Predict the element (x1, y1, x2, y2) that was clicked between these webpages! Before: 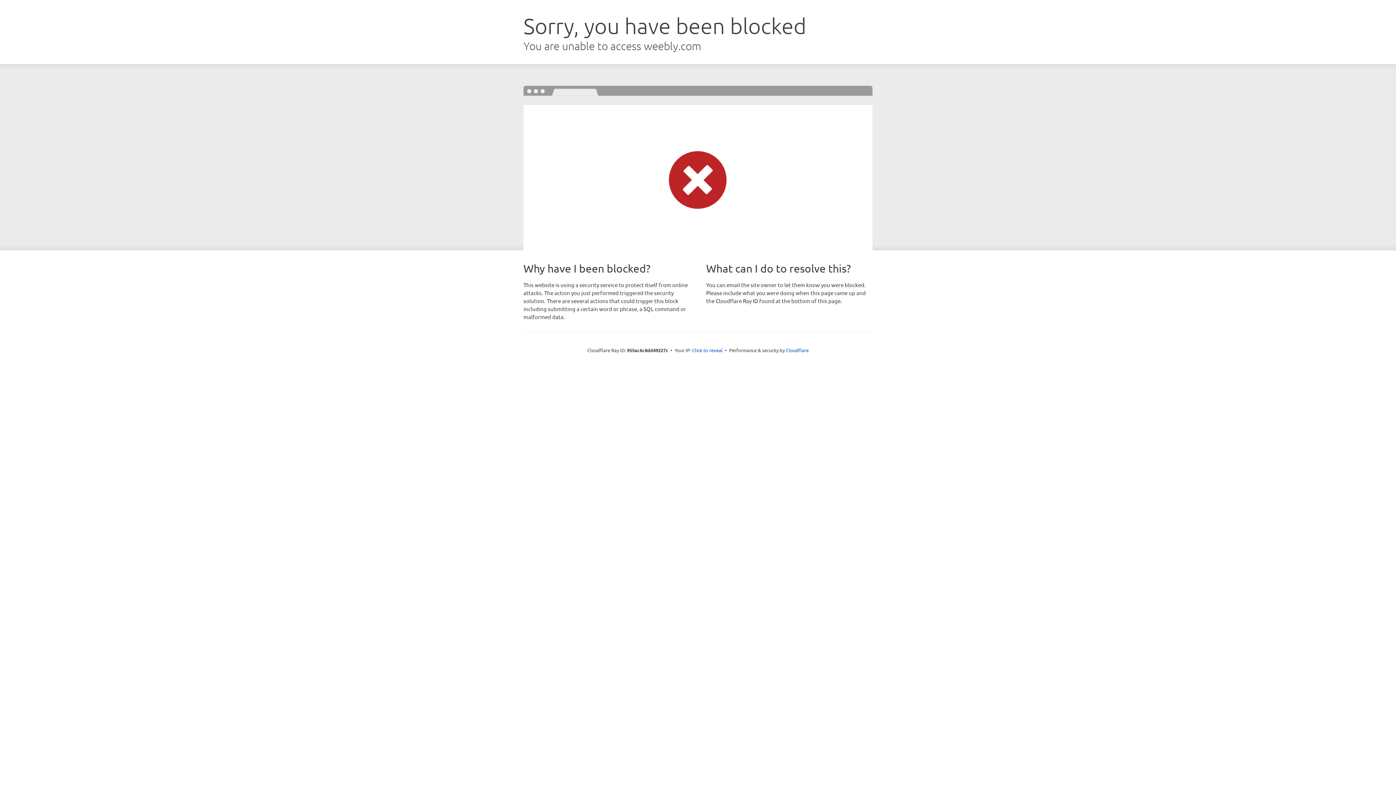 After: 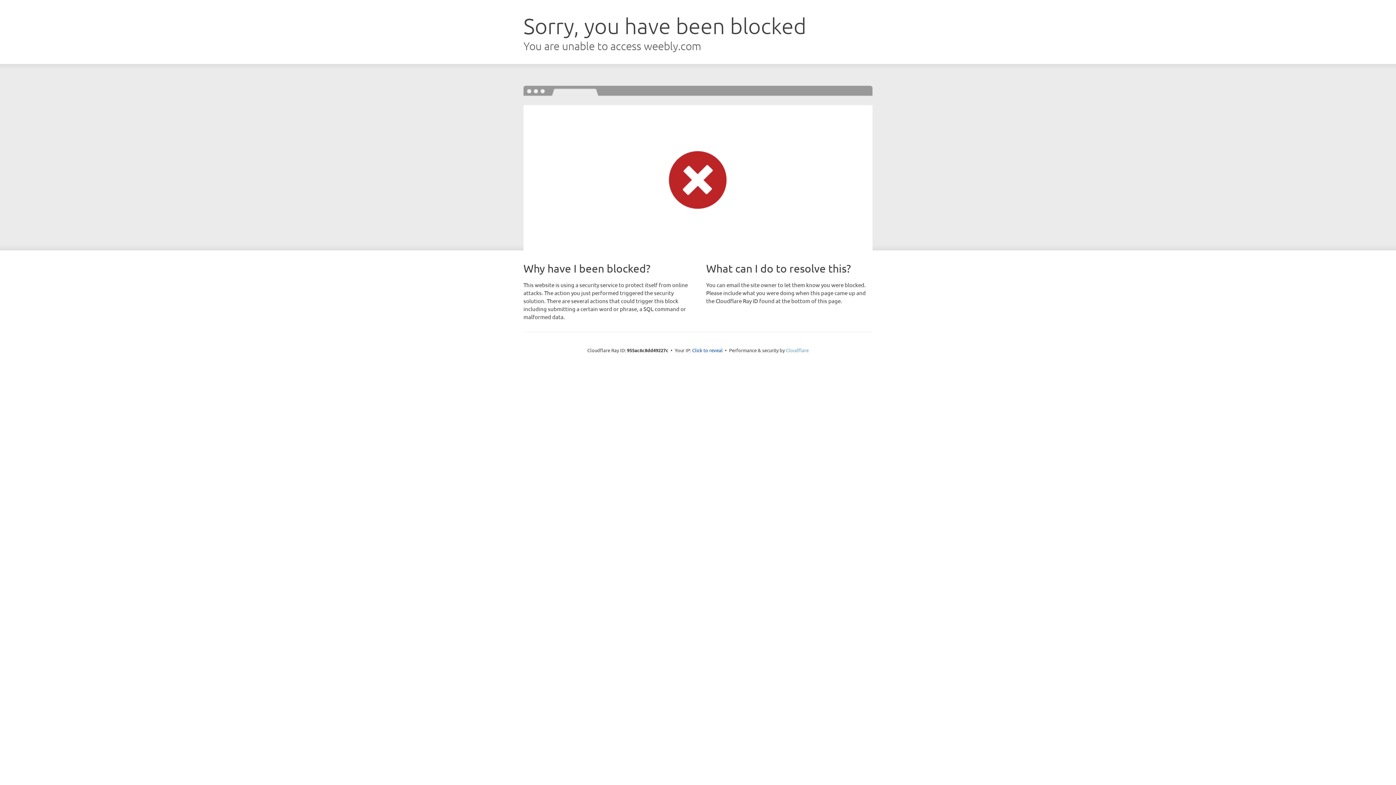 Action: bbox: (786, 347, 808, 353) label: Cloudflare